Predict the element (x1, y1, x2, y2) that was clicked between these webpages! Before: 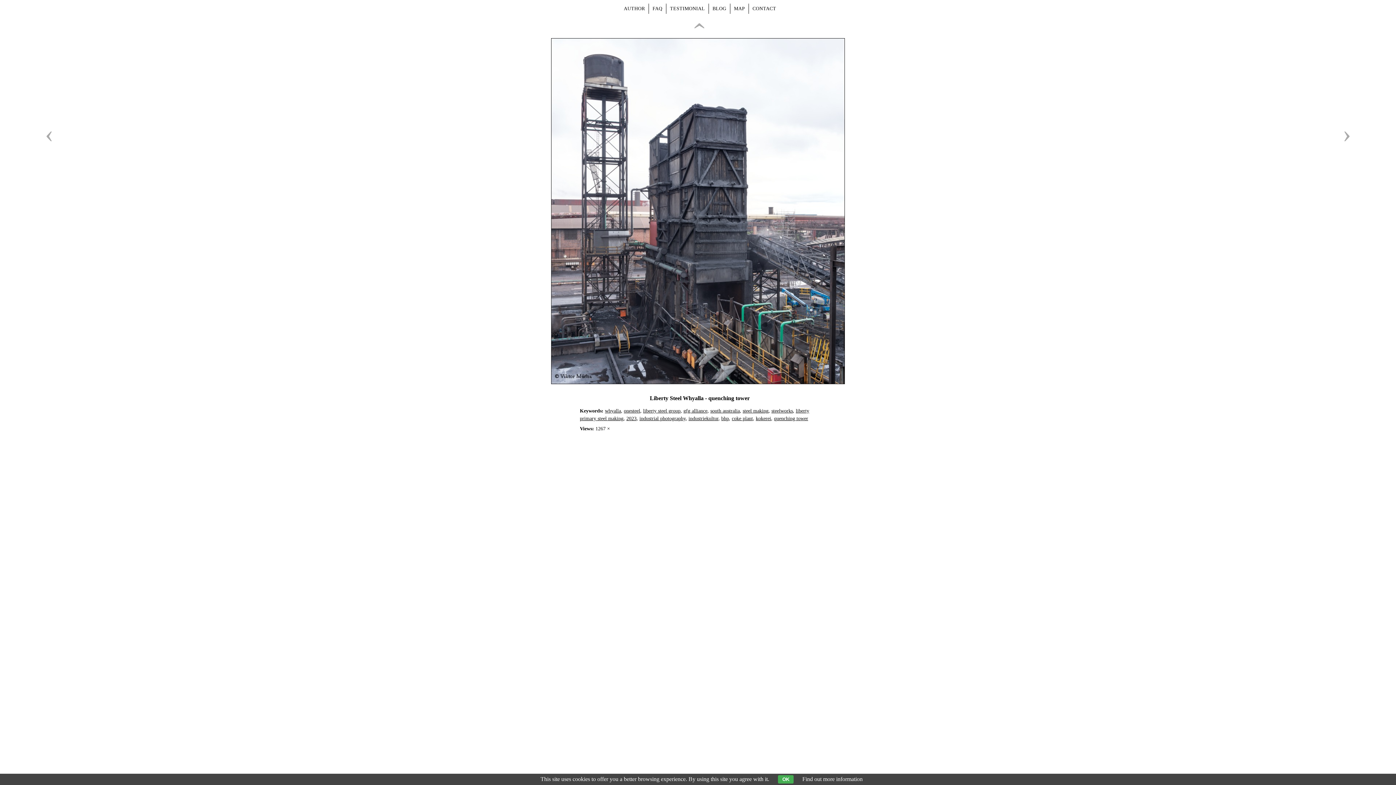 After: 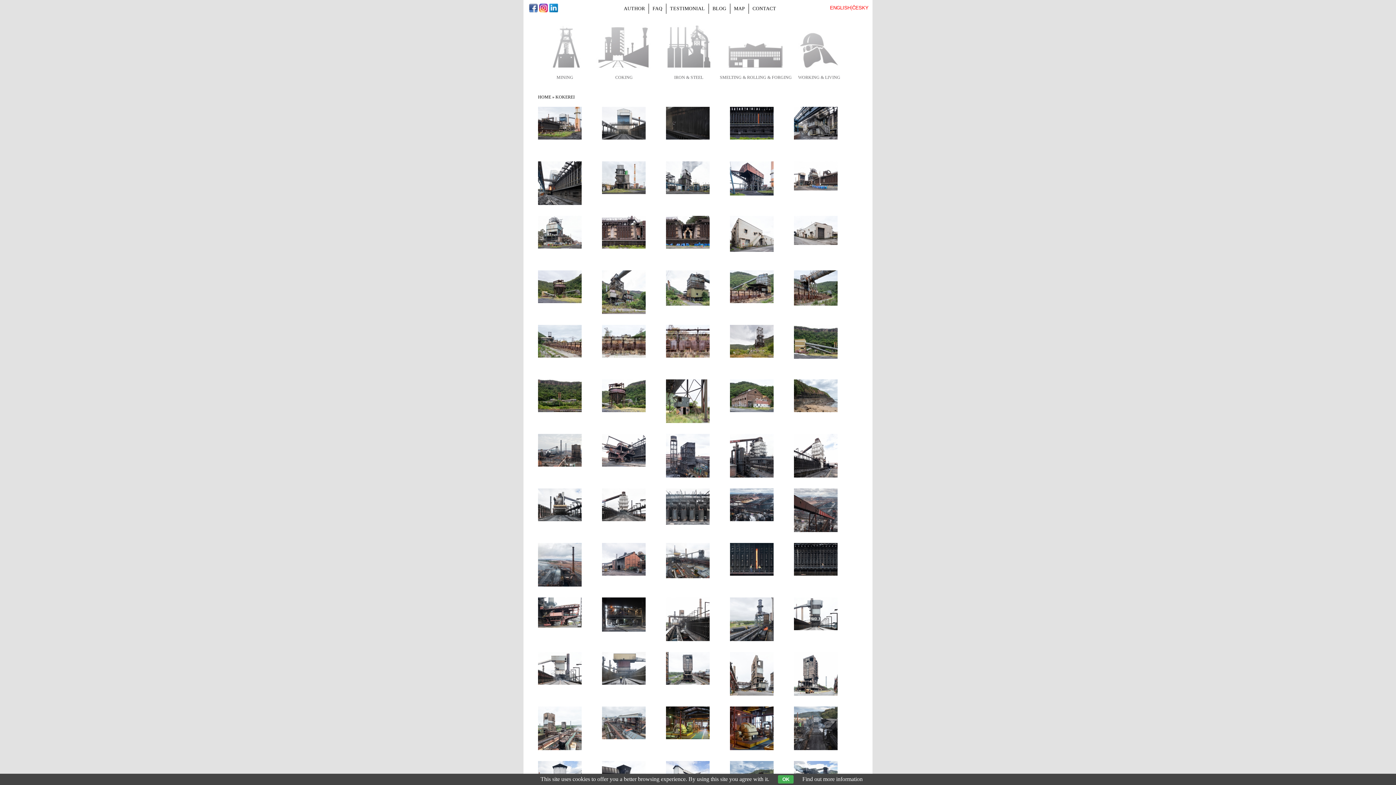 Action: label: kokerei bbox: (756, 416, 771, 421)